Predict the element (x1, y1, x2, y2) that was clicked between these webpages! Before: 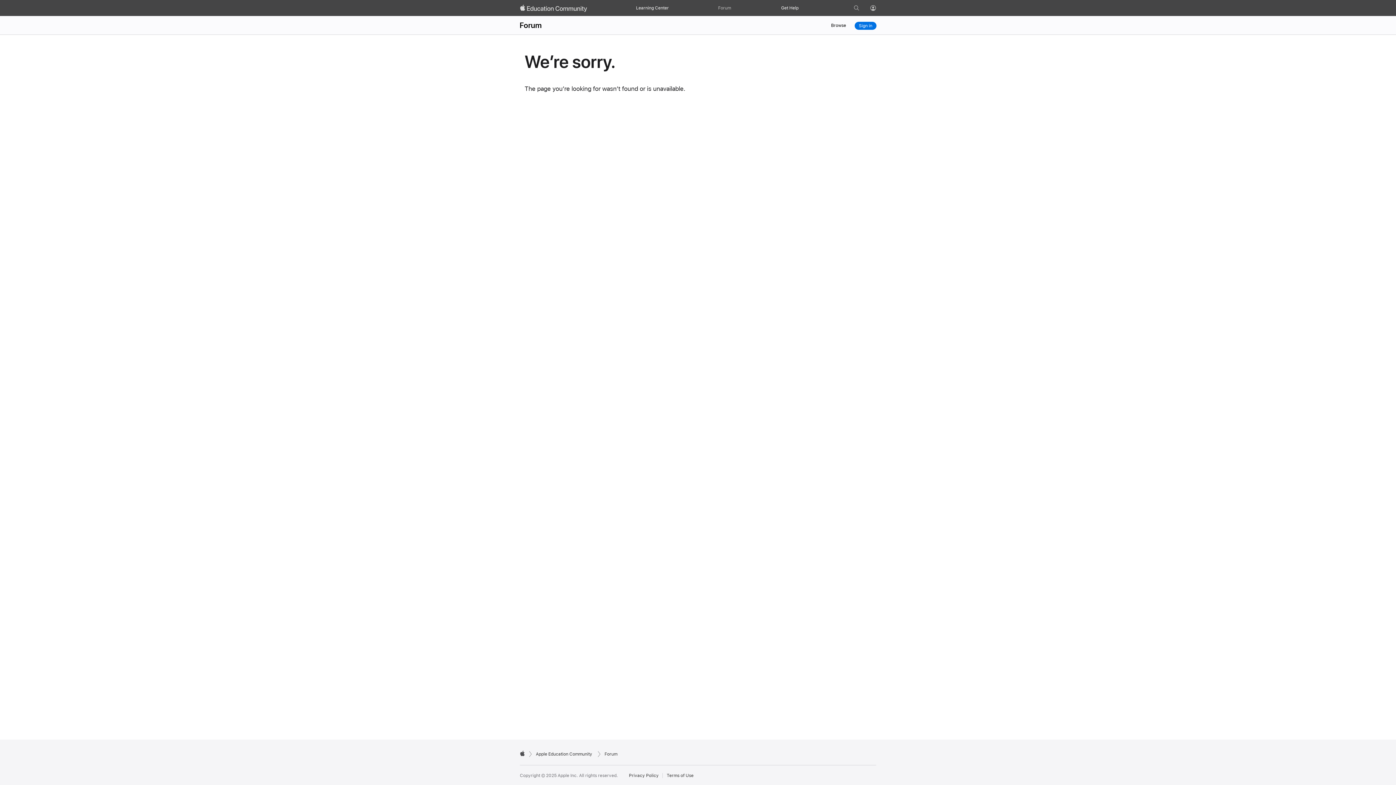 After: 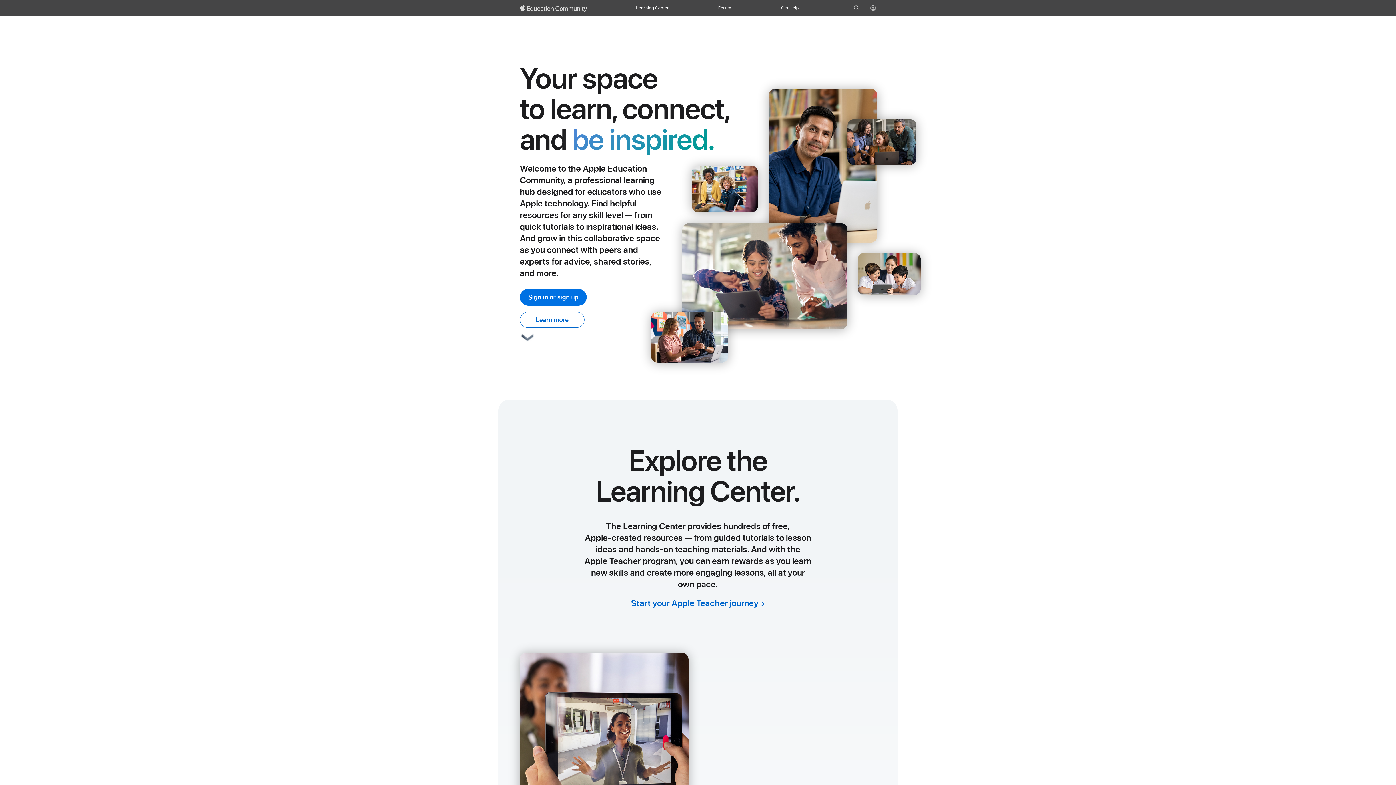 Action: label: Apple Education Community bbox: (520, 1, 587, 15)